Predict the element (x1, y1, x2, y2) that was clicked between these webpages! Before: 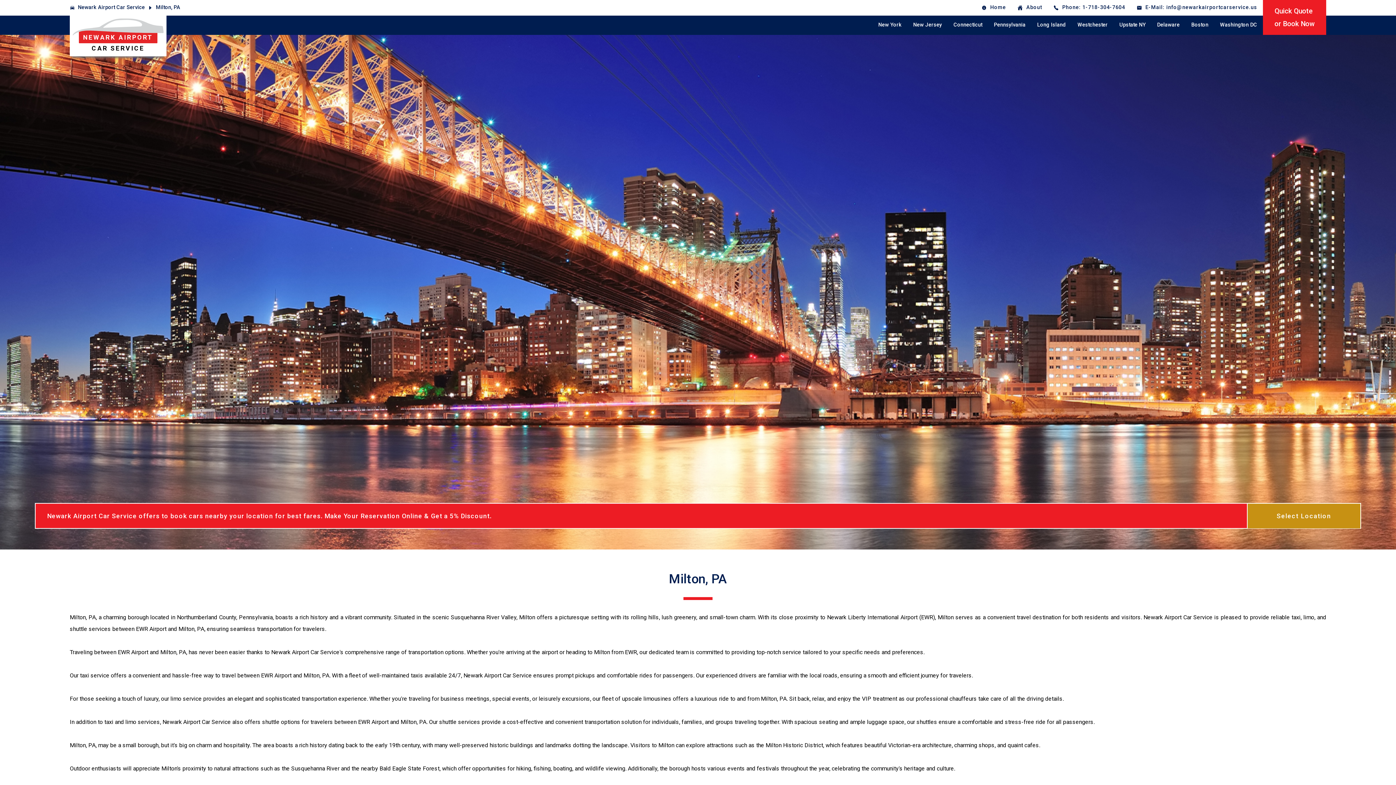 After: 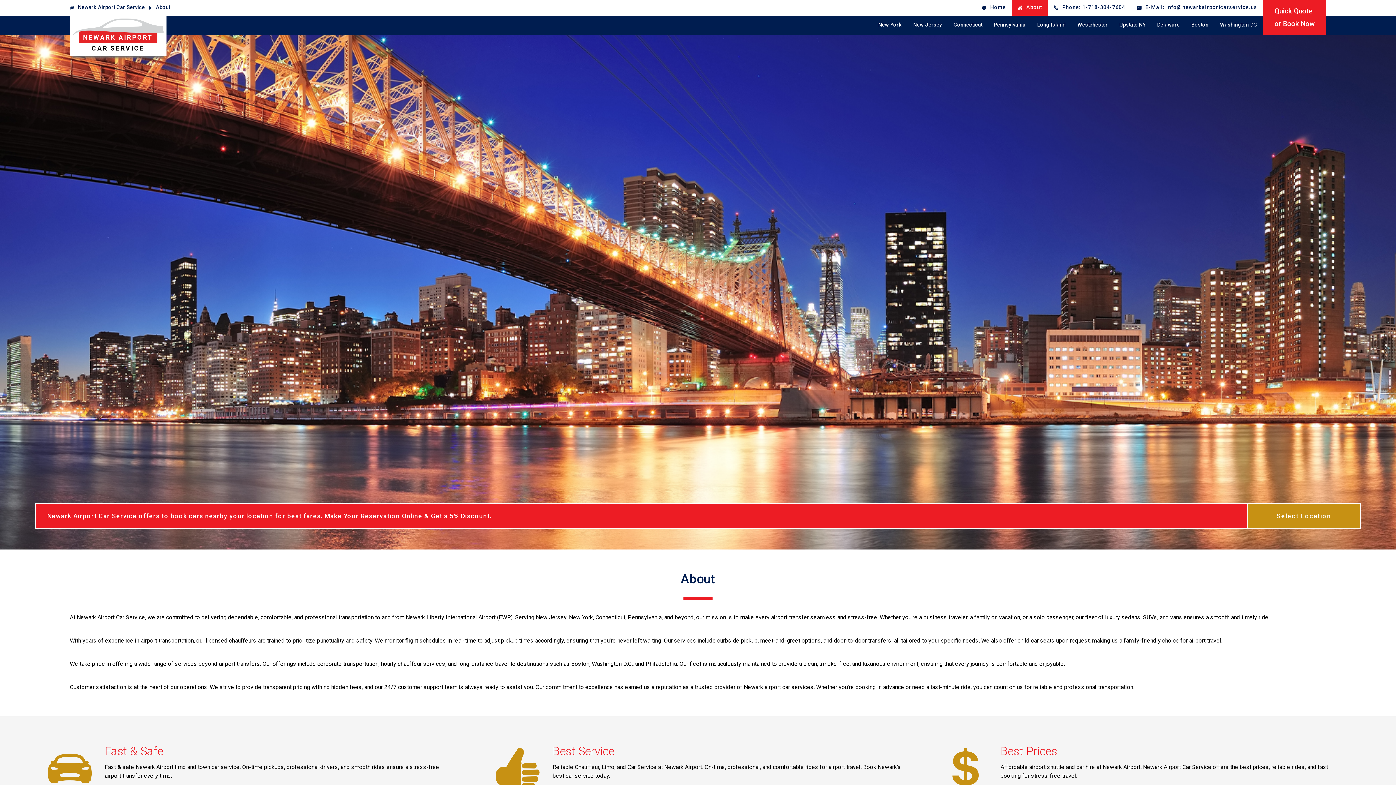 Action: label: About bbox: (1012, 0, 1048, 15)